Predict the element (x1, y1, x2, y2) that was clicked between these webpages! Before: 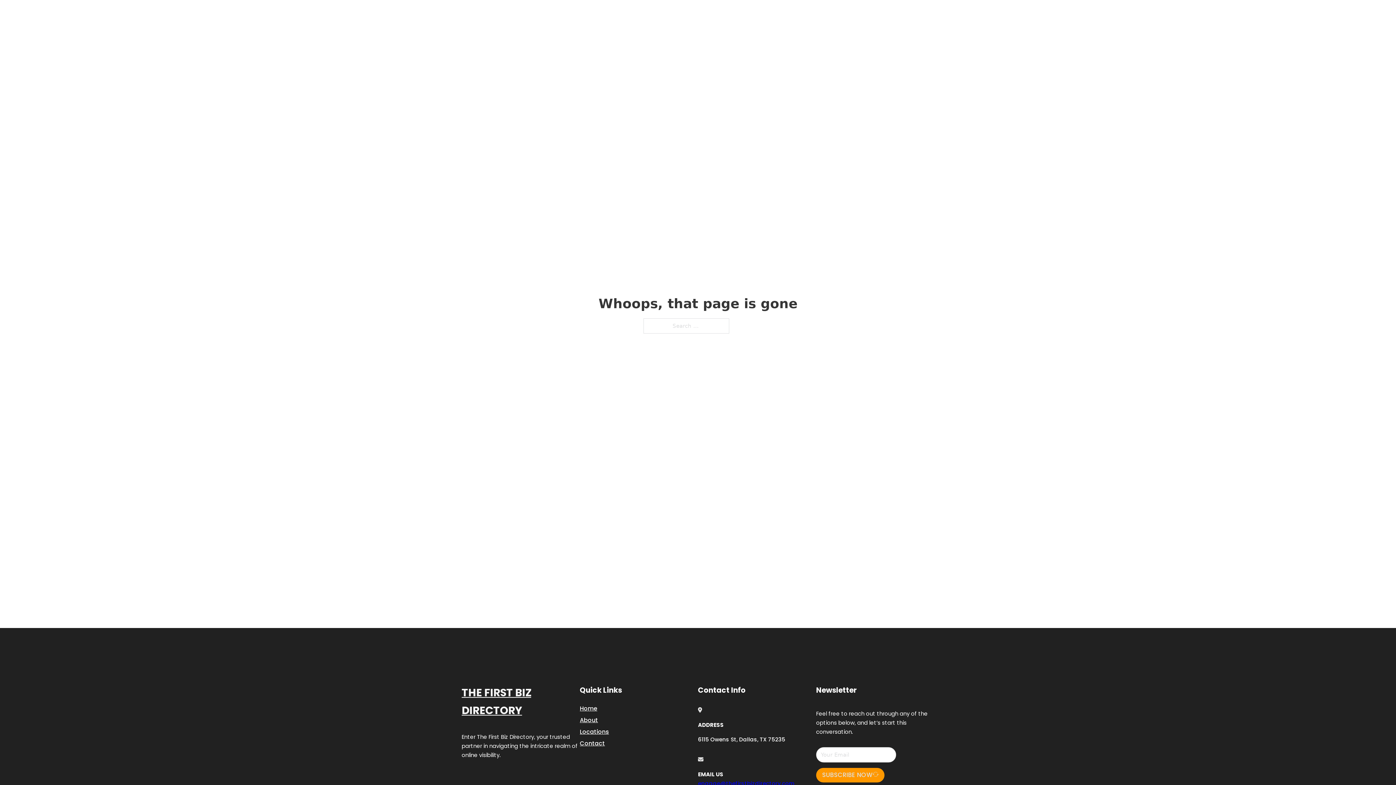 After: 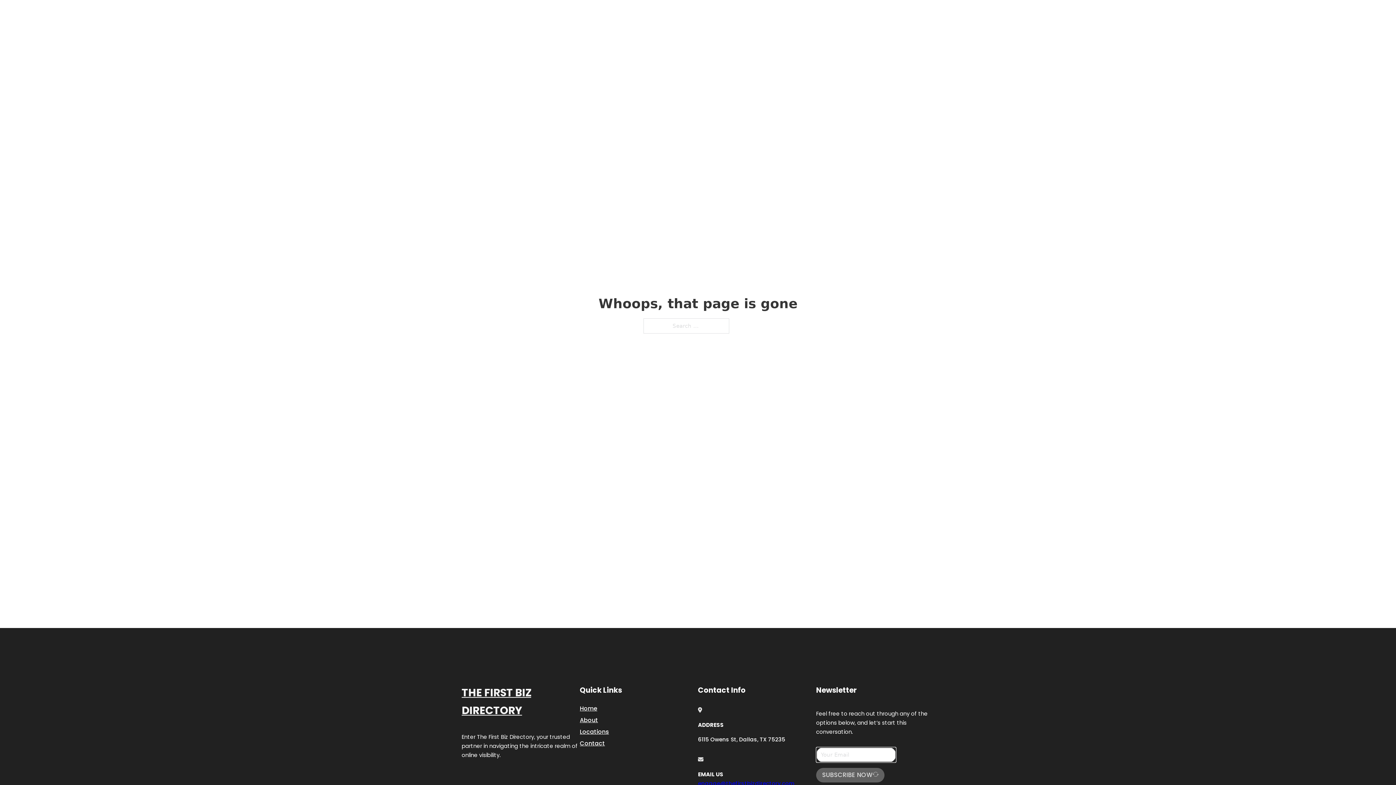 Action: bbox: (816, 768, 884, 782) label: SUBSCRIBE NOW